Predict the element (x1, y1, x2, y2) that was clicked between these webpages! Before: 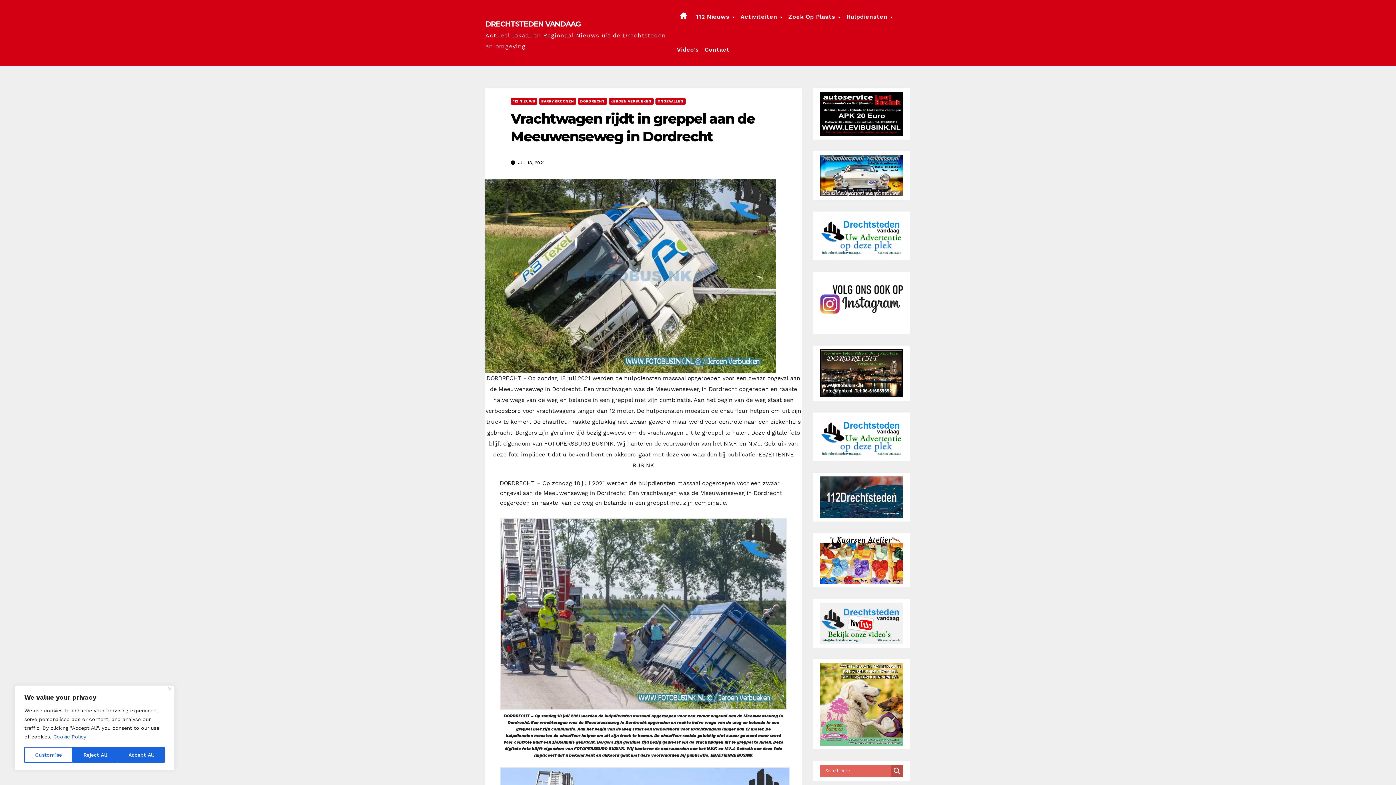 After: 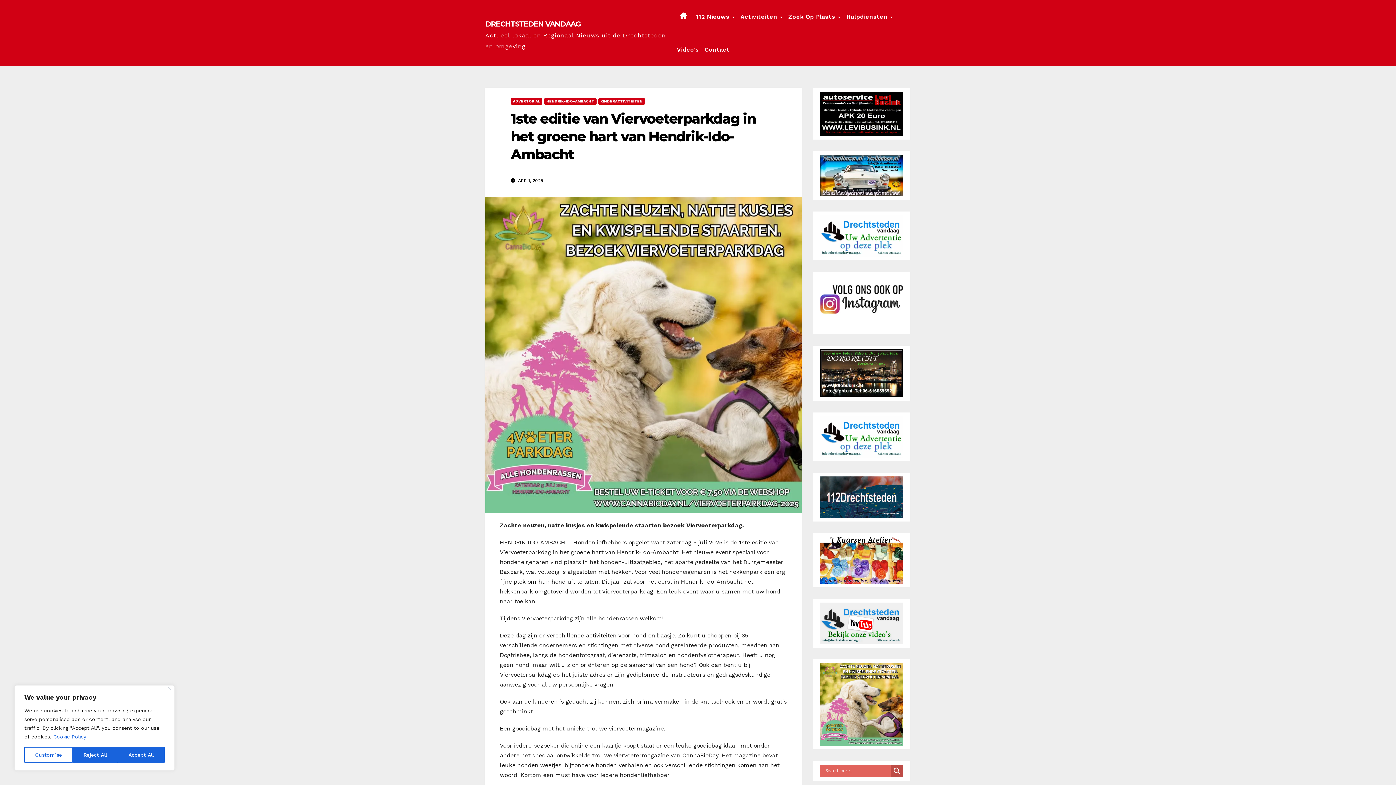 Action: bbox: (820, 700, 903, 707)